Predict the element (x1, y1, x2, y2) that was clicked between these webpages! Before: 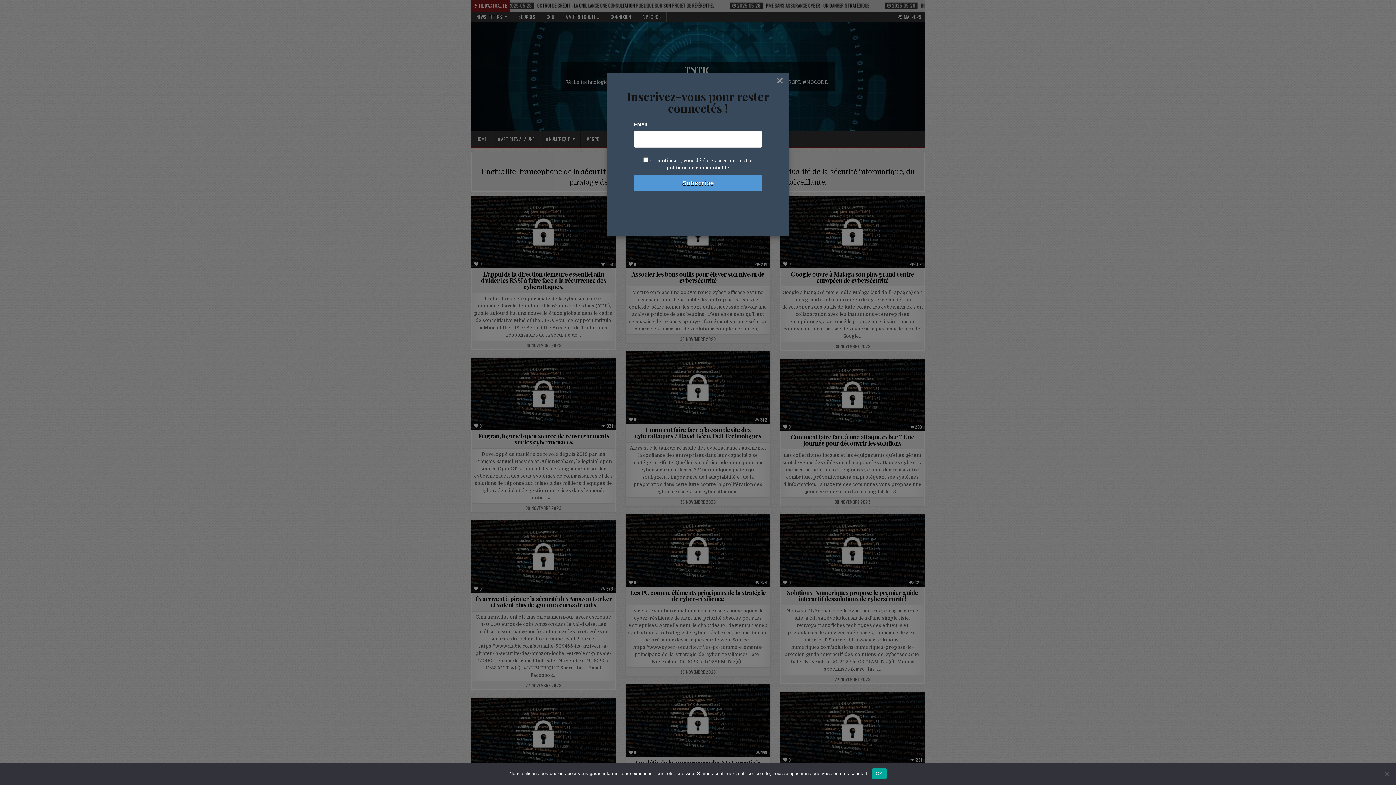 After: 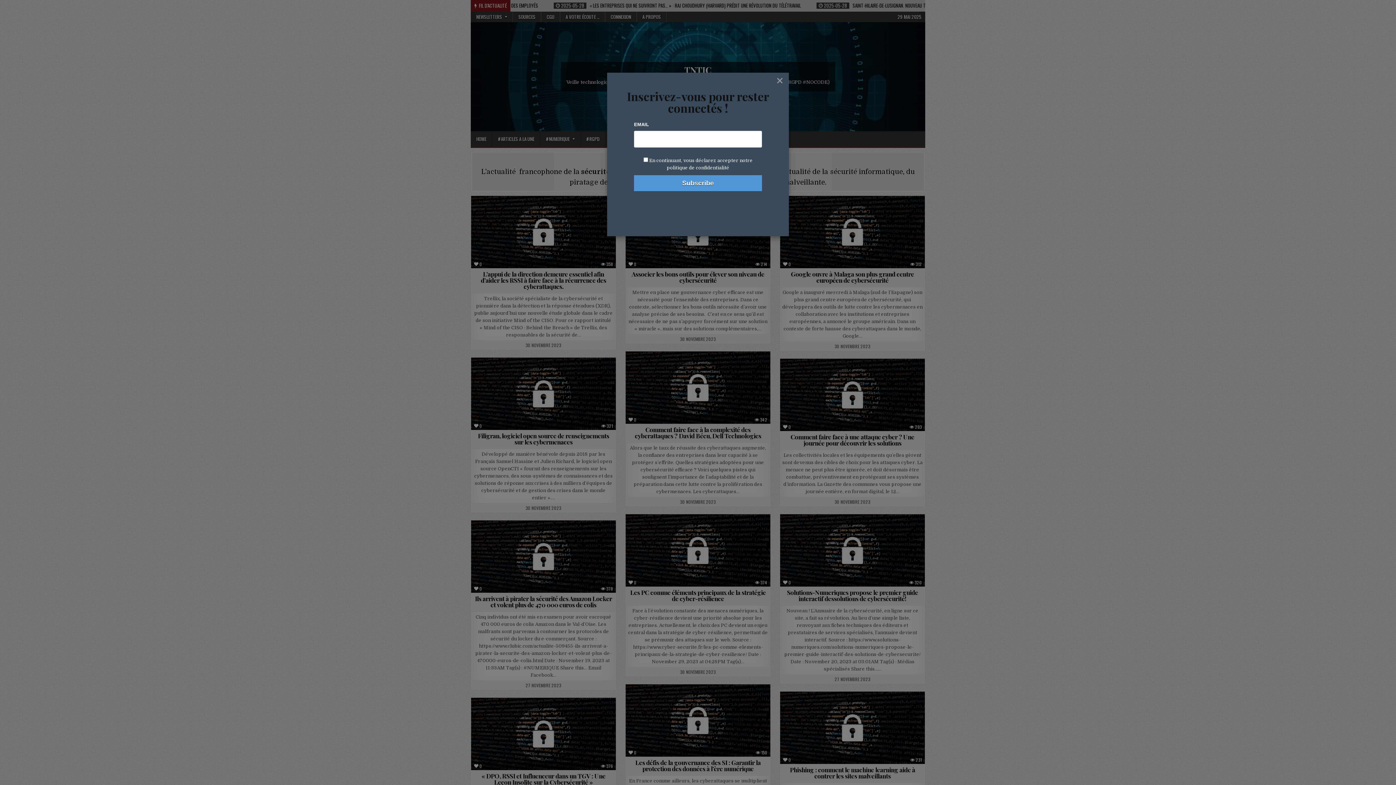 Action: label: OK bbox: (872, 768, 886, 779)